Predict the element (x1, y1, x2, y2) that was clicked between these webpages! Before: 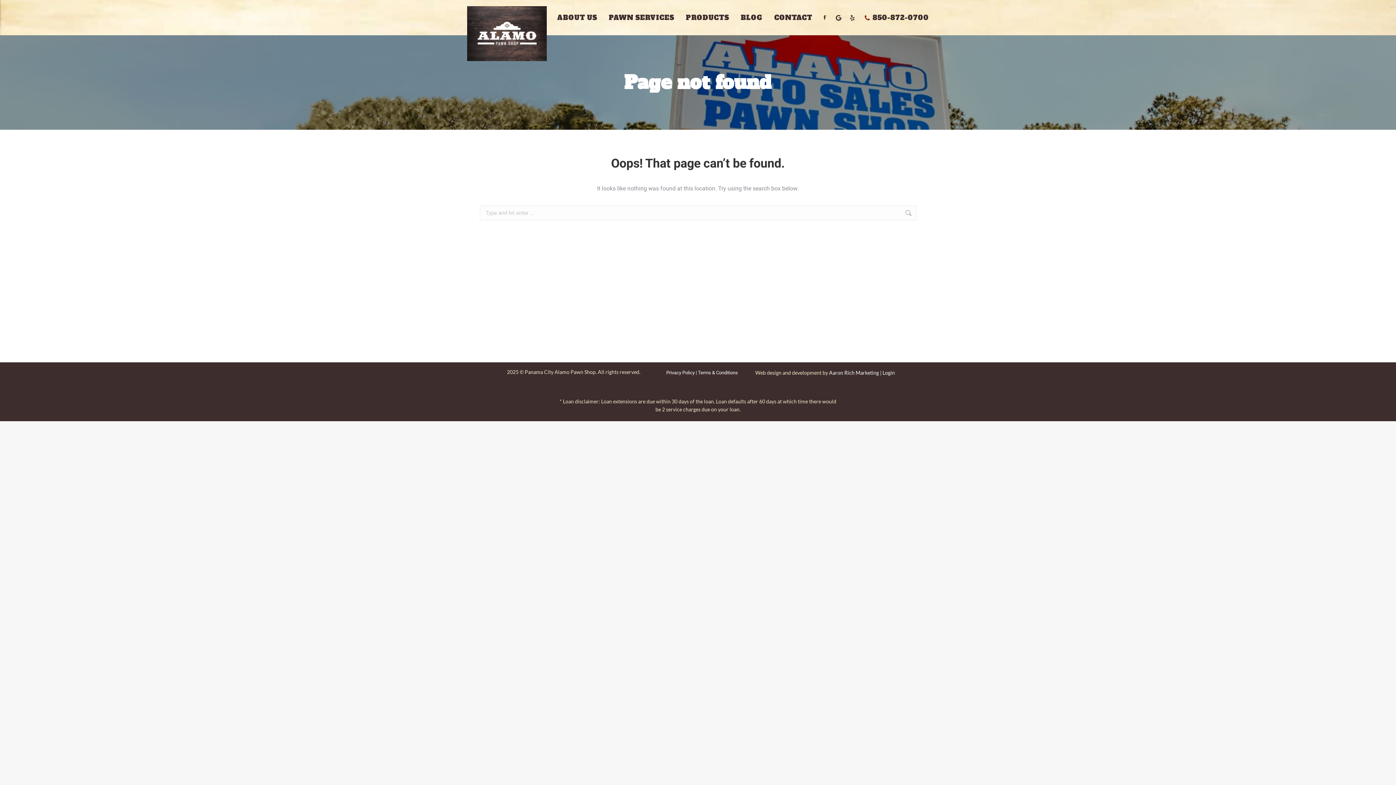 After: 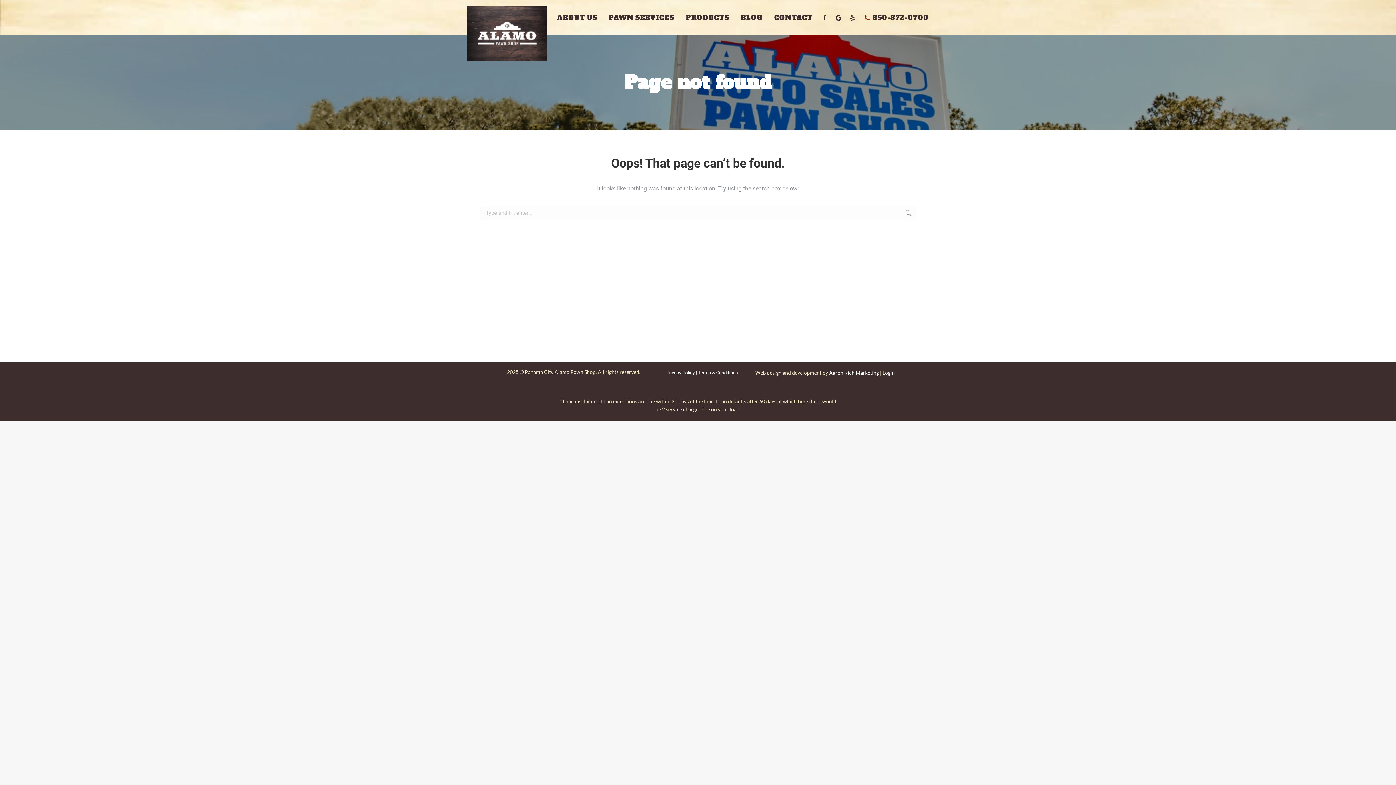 Action: label: Facebook page opens in new window bbox: (820, 12, 829, 22)